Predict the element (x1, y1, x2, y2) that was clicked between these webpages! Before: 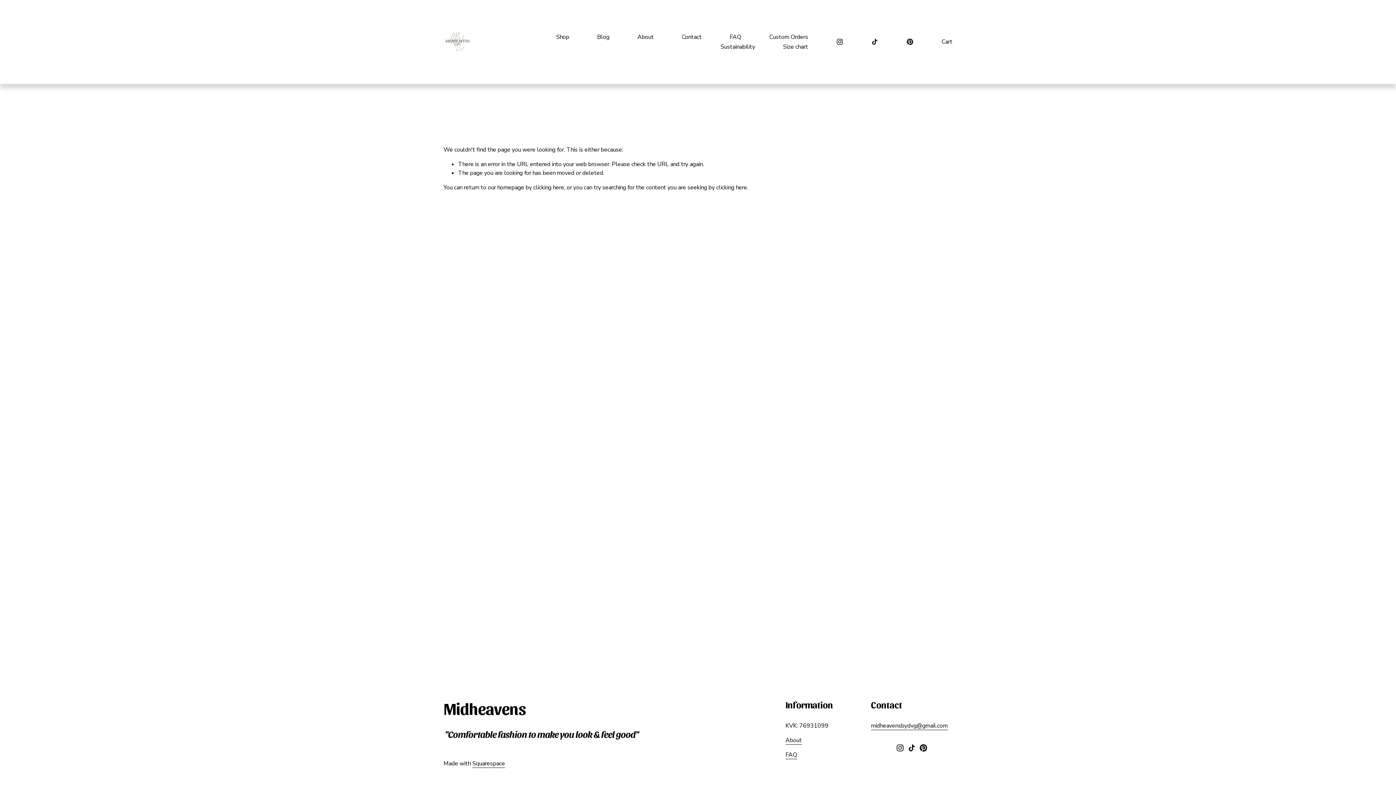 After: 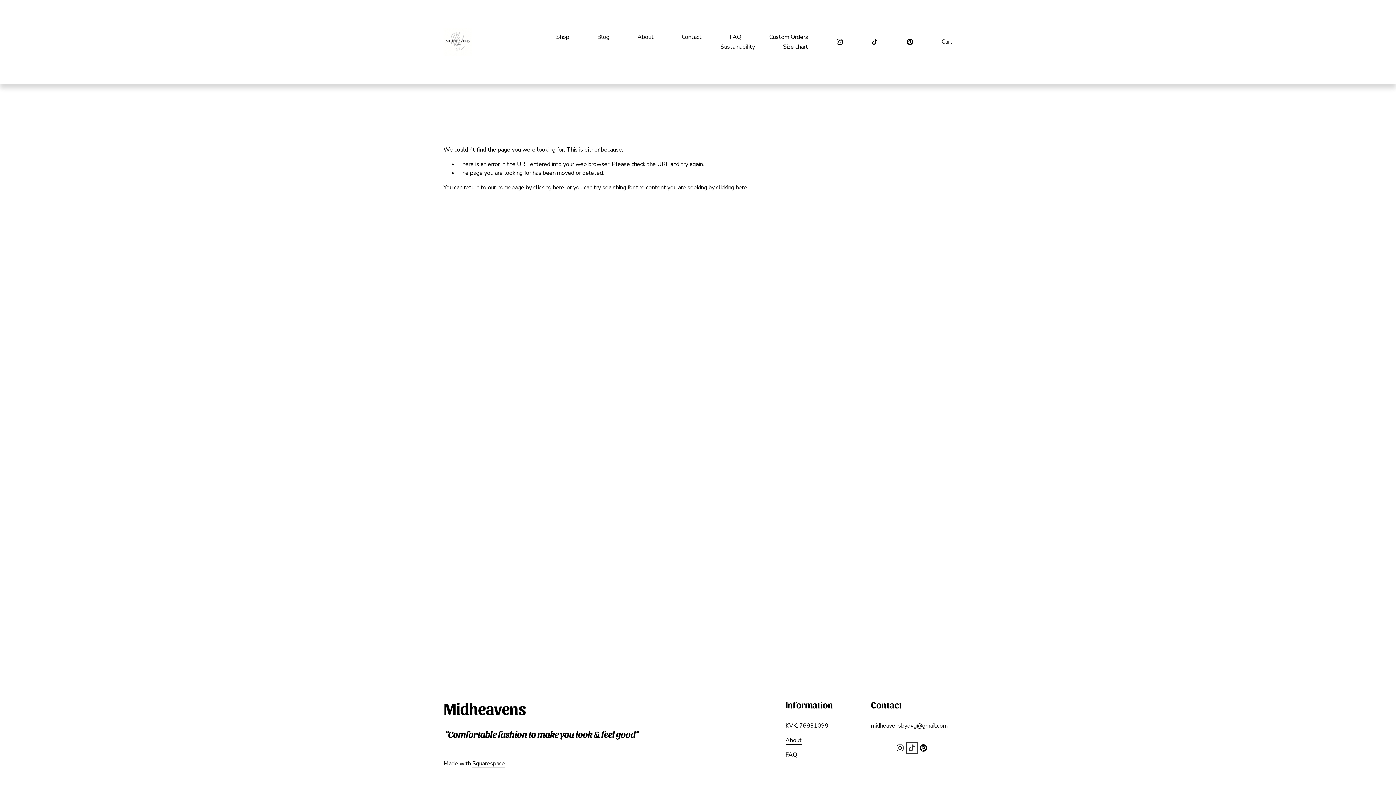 Action: bbox: (908, 744, 915, 751) label: TikTok